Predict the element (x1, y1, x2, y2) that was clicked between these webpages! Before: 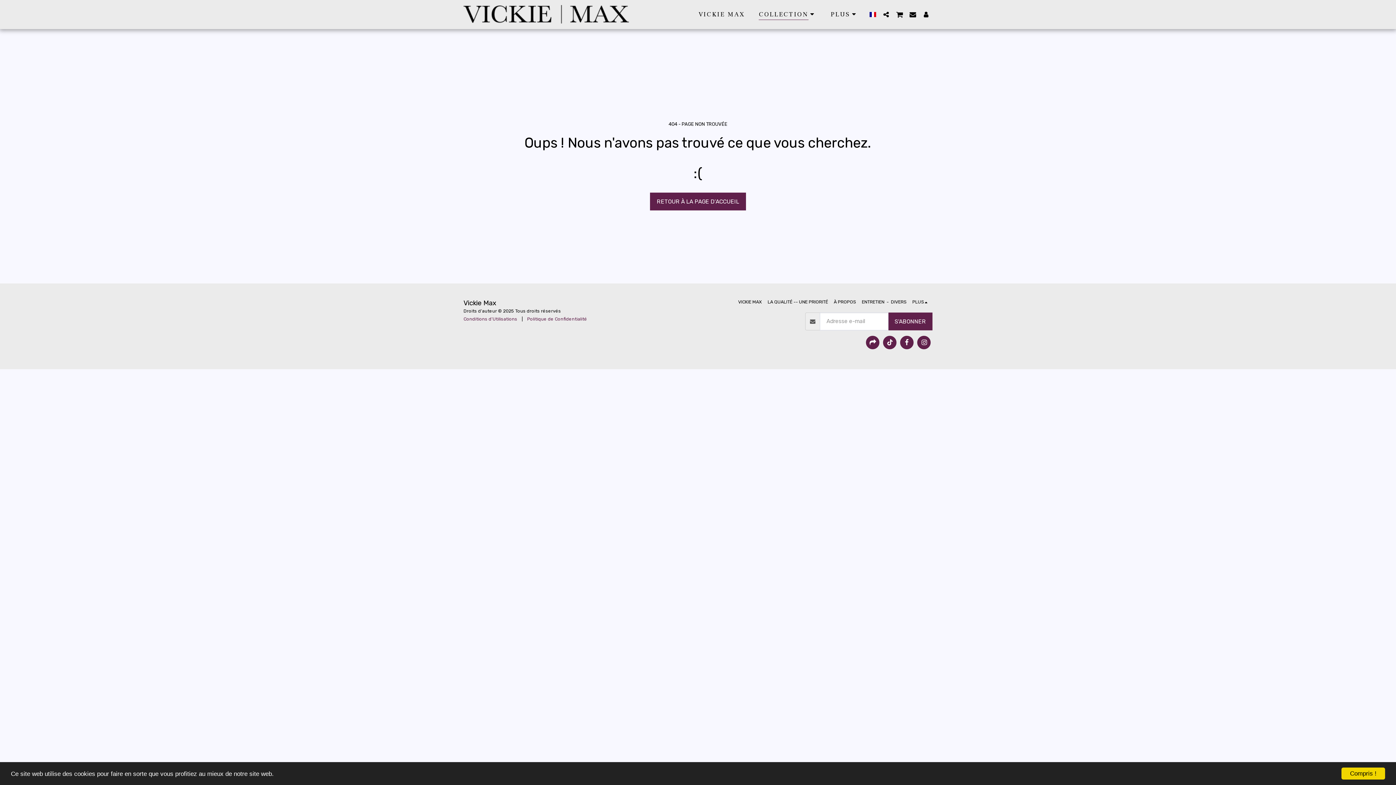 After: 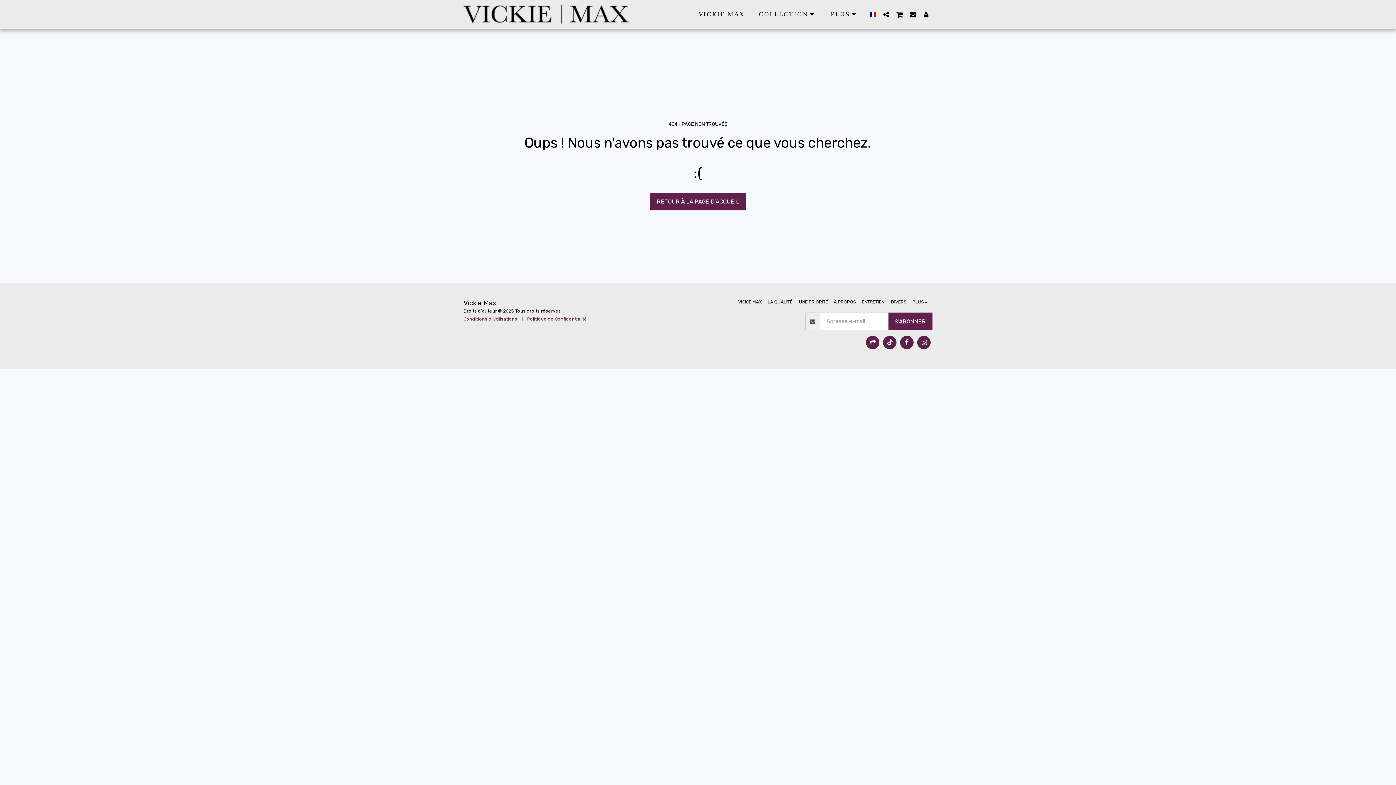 Action: bbox: (1341, 768, 1385, 780) label: Compris !